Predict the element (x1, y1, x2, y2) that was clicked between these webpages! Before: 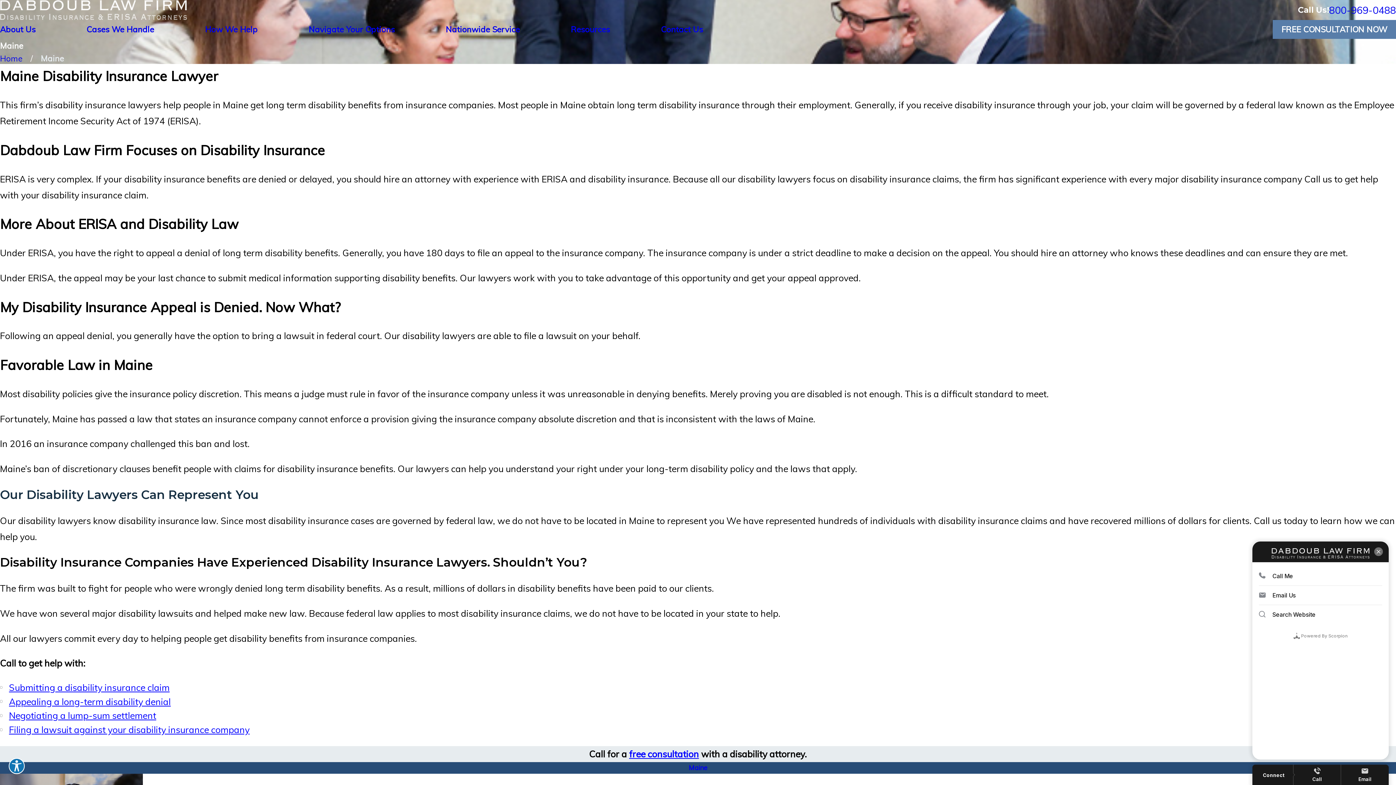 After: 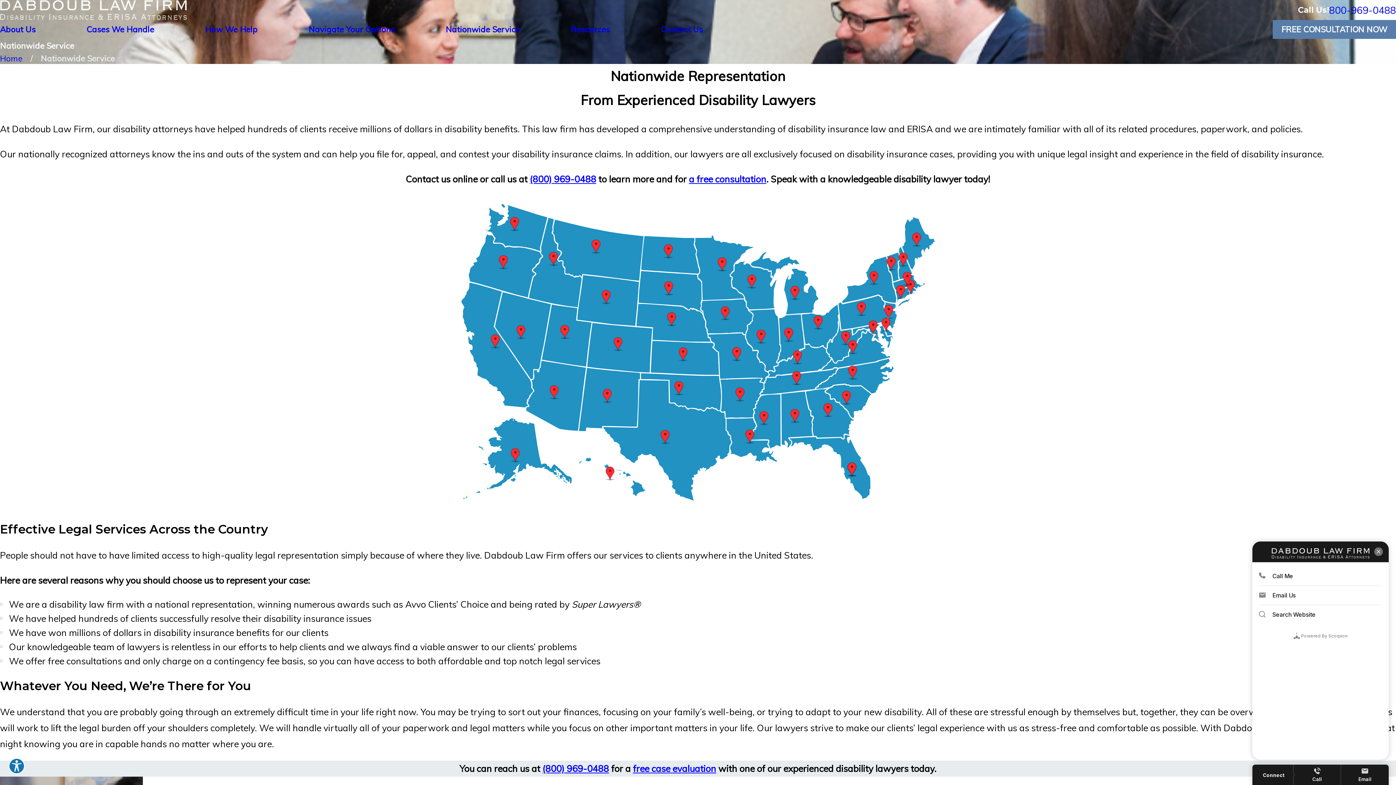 Action: label: Nationwide Service bbox: (445, 20, 520, 39)